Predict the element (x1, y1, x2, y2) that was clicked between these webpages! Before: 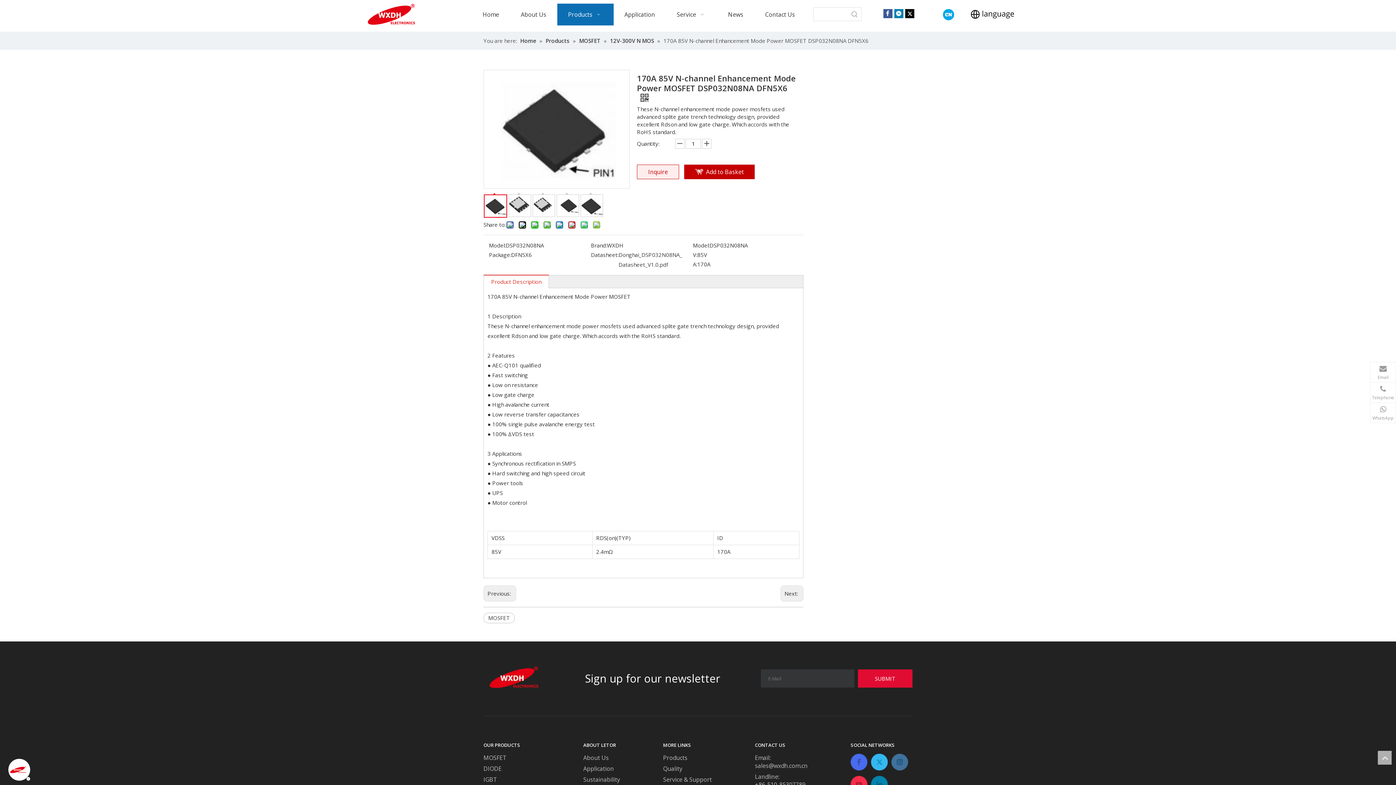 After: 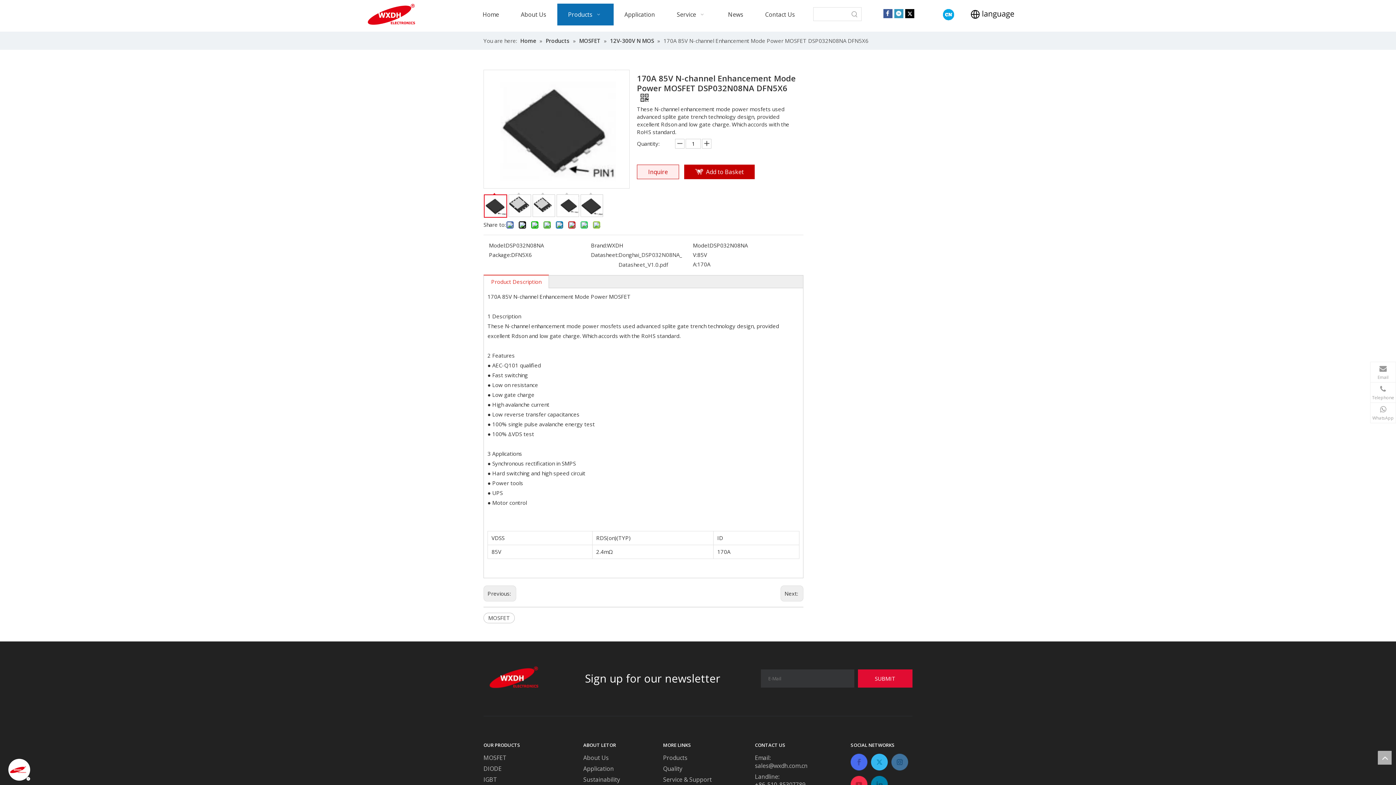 Action: bbox: (894, 8, 903, 18) label: Linkedin